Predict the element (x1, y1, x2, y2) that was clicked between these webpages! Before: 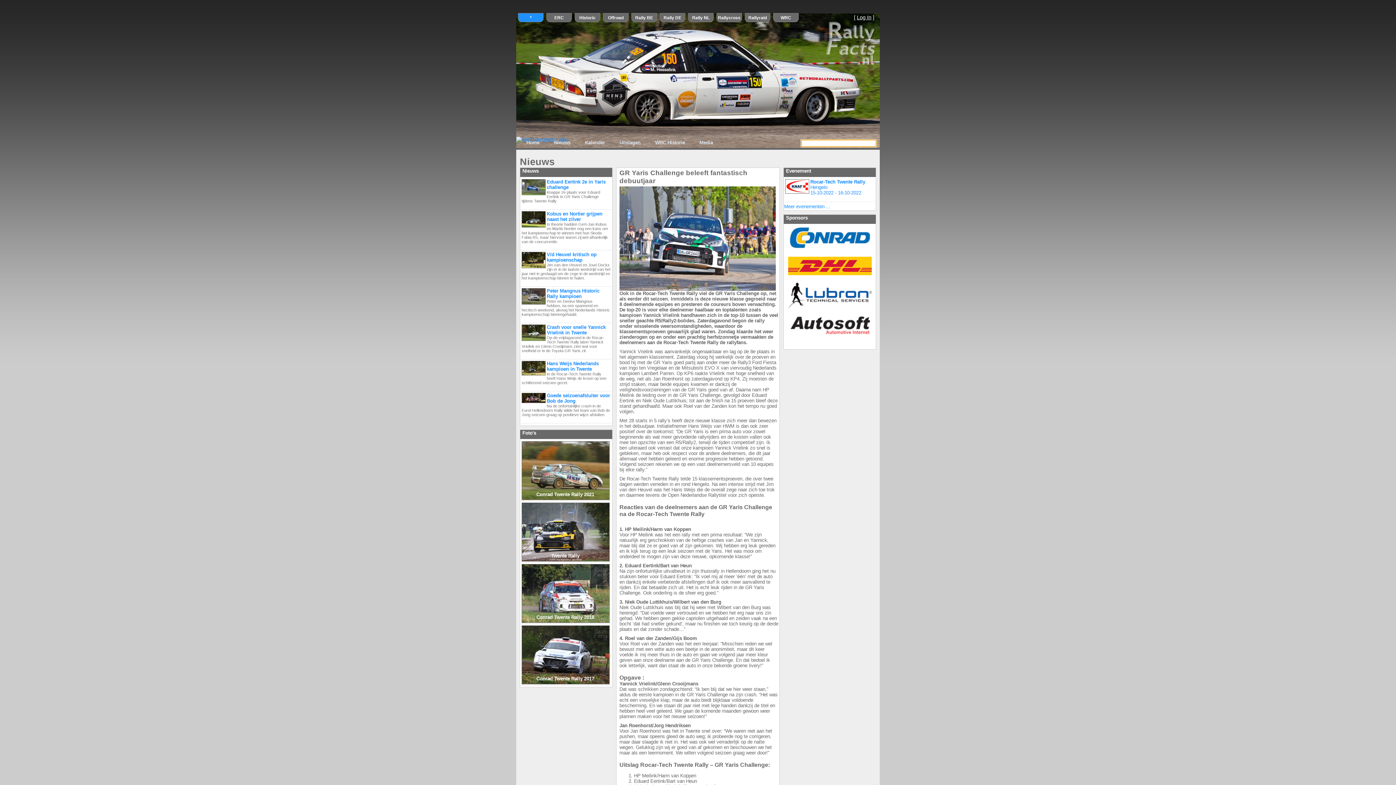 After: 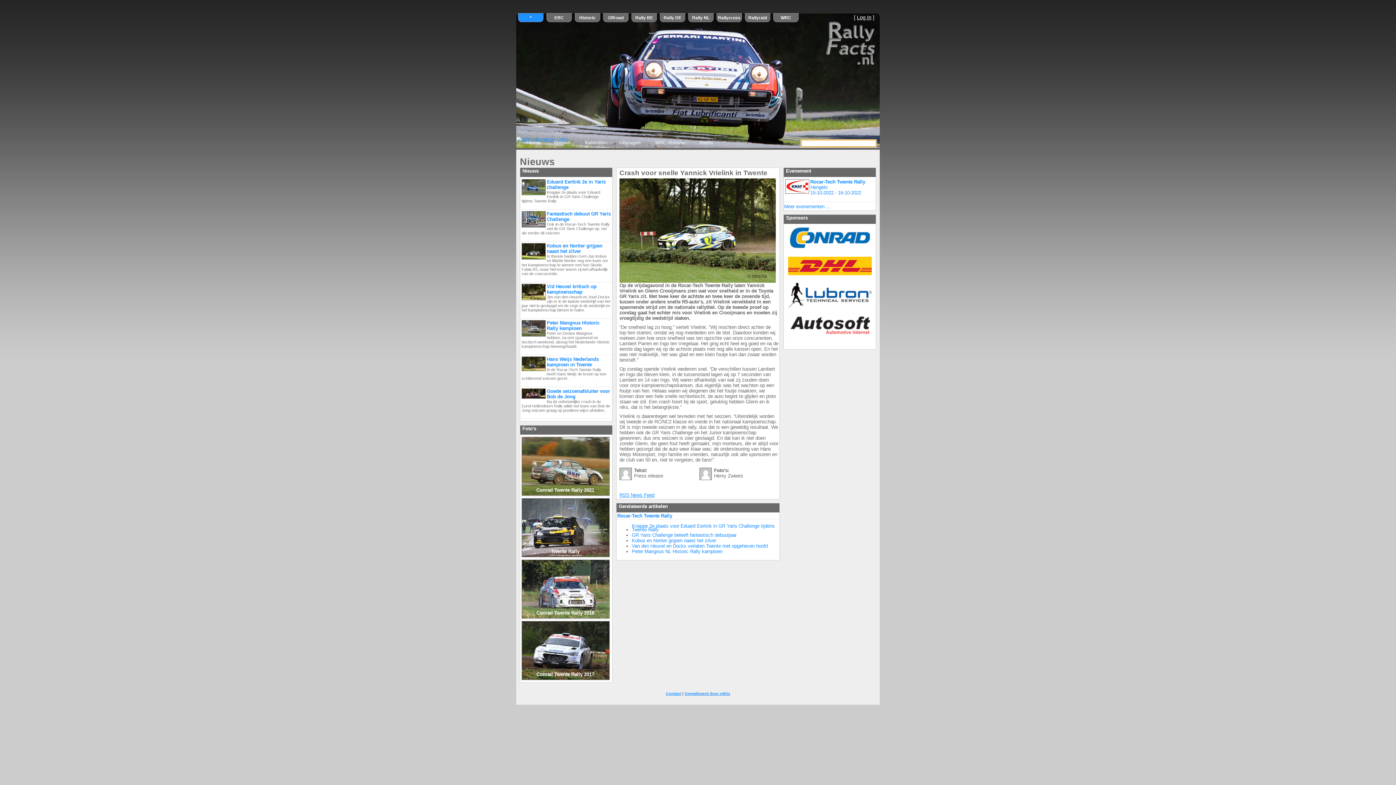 Action: label: Crash voor snelle Yannick Vrielink in Twente

Op de vrijdagavond in de Rocar-Tech Twente Rally laten Yannick Vrielink en Glenn Crooijmans zien wat voor snelheid er in de Toyota GR Yaris zit. bbox: (521, 323, 611, 359)